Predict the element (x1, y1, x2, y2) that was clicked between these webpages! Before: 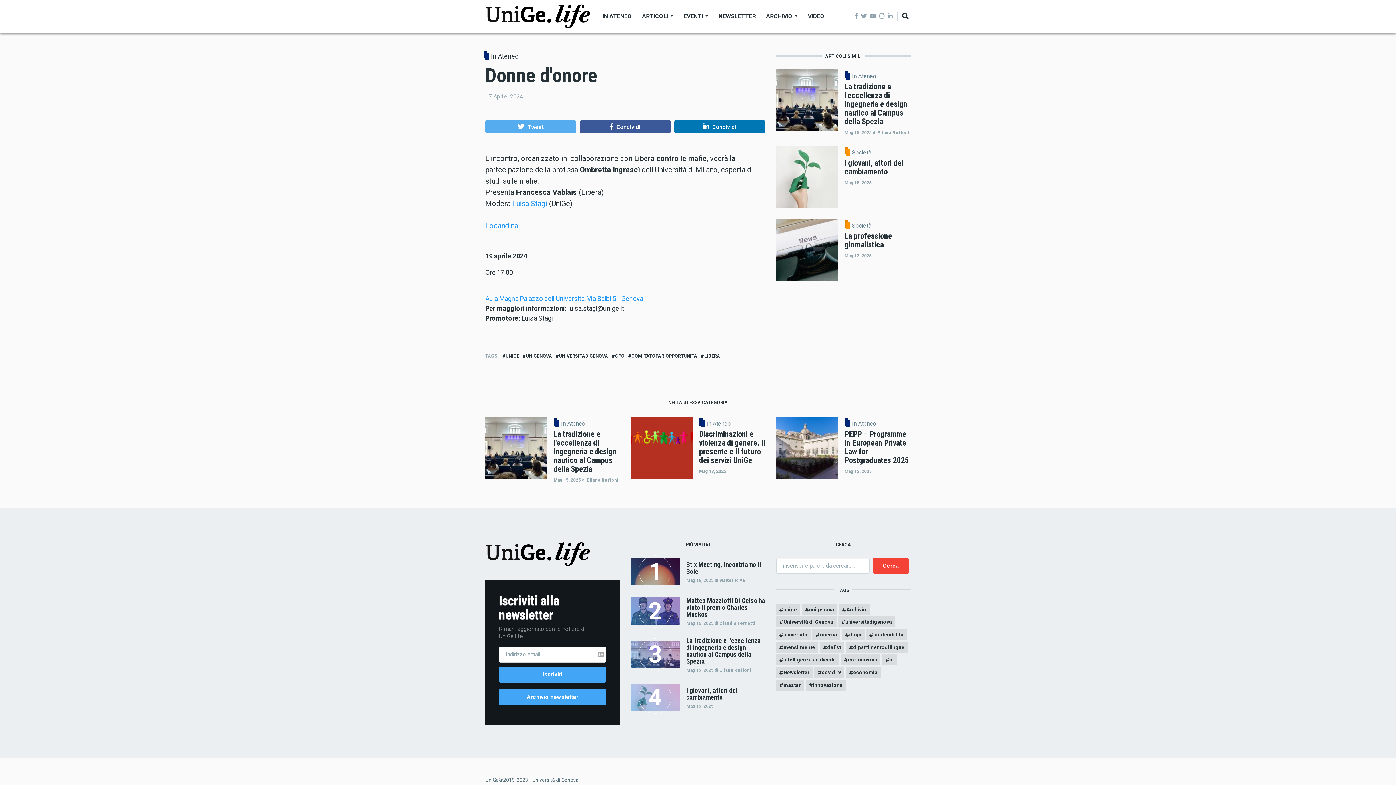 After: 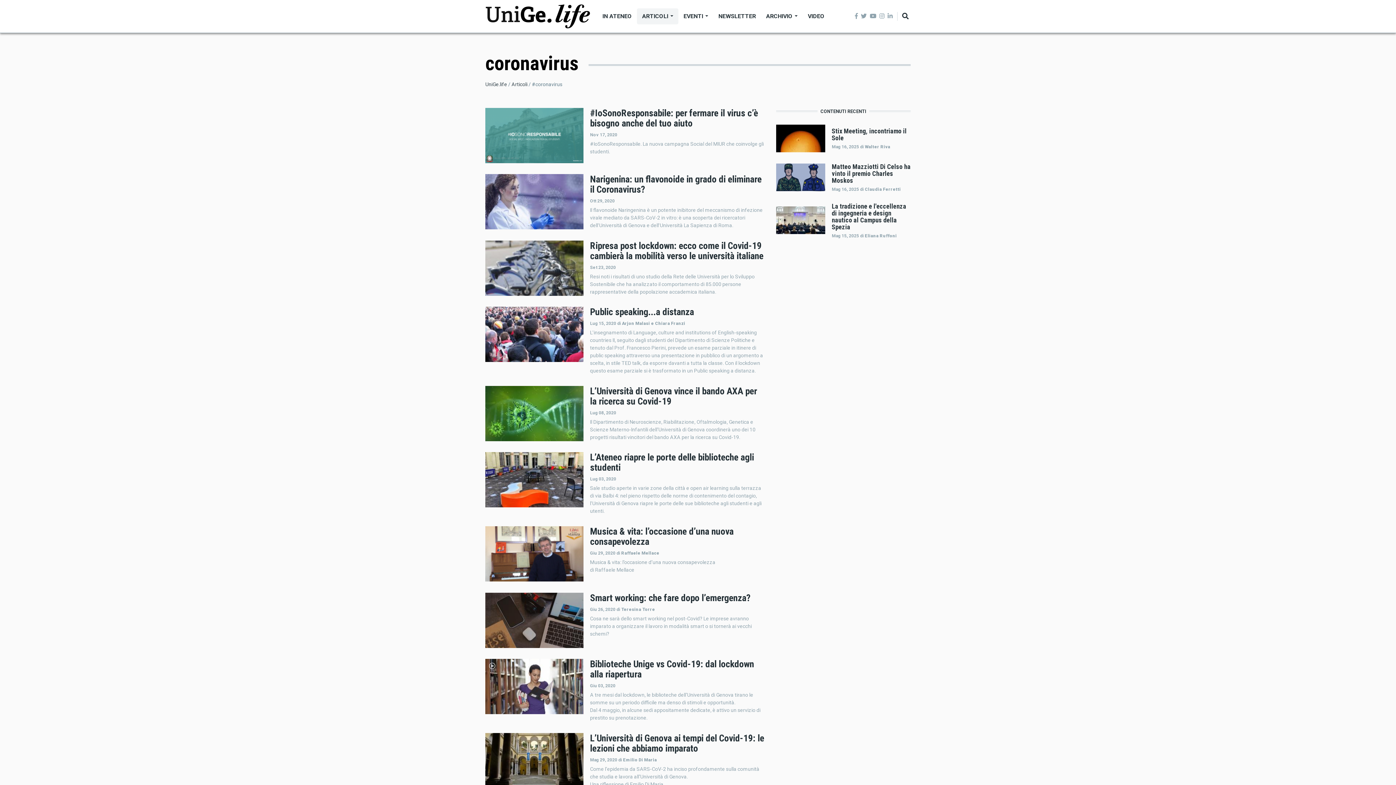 Action: label: coronavirus bbox: (840, 654, 880, 665)